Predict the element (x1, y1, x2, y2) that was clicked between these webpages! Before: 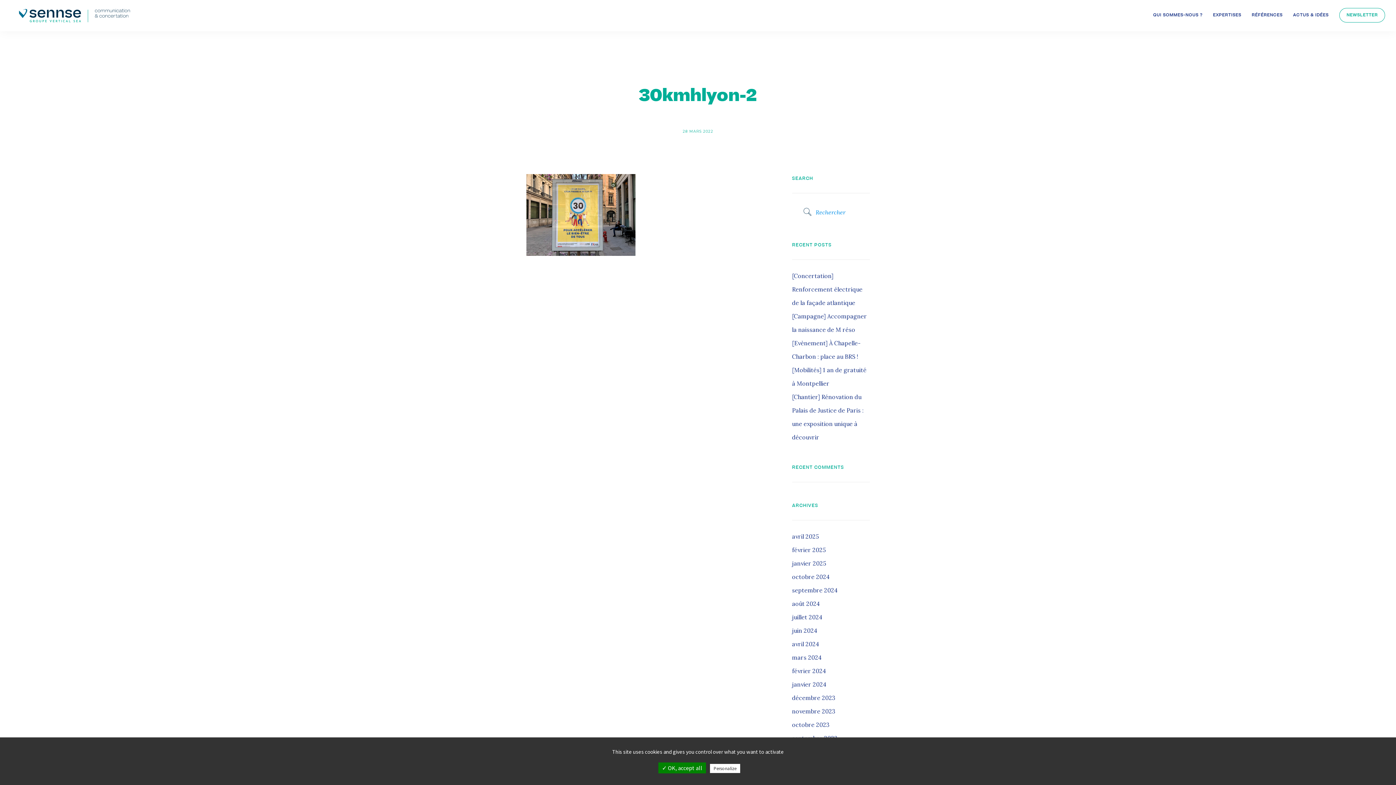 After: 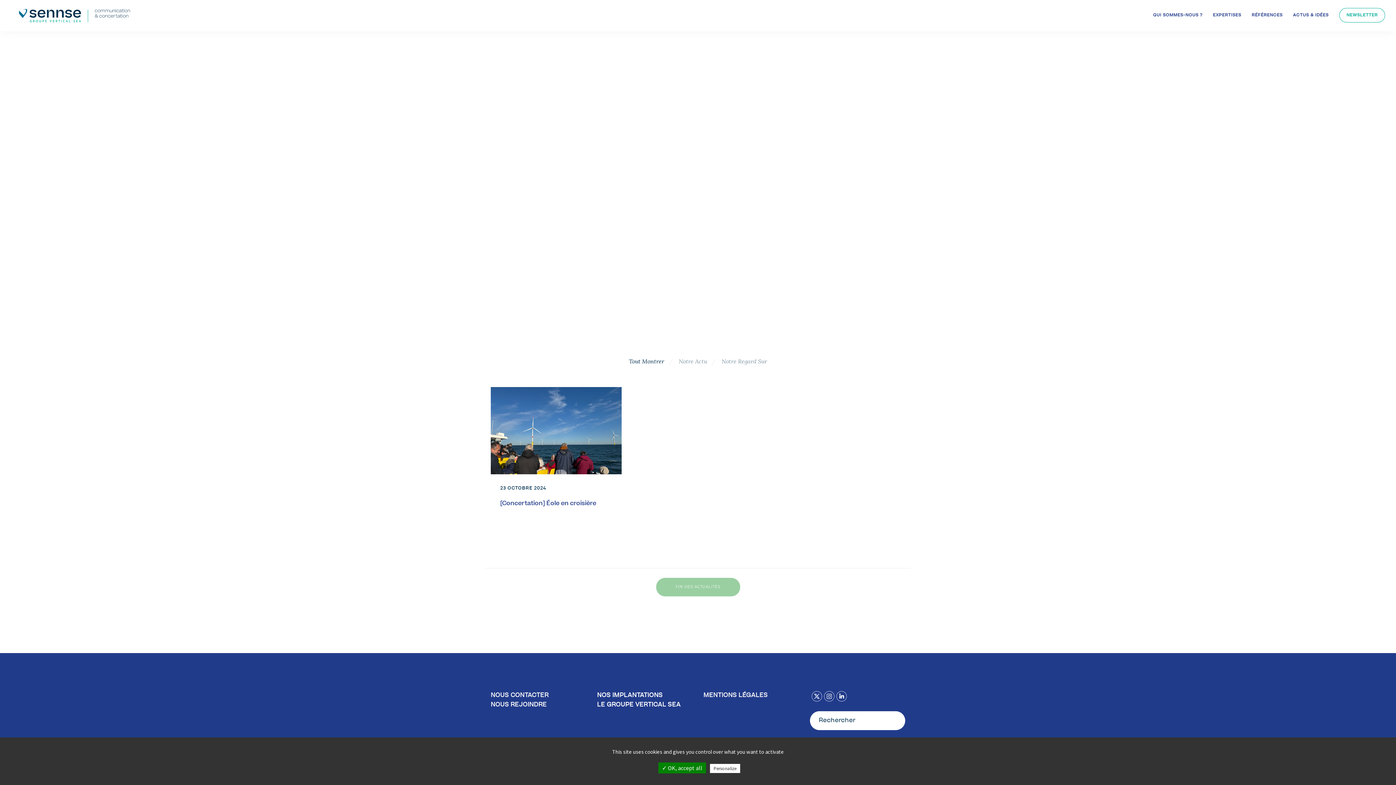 Action: label: octobre 2024 bbox: (792, 573, 830, 580)